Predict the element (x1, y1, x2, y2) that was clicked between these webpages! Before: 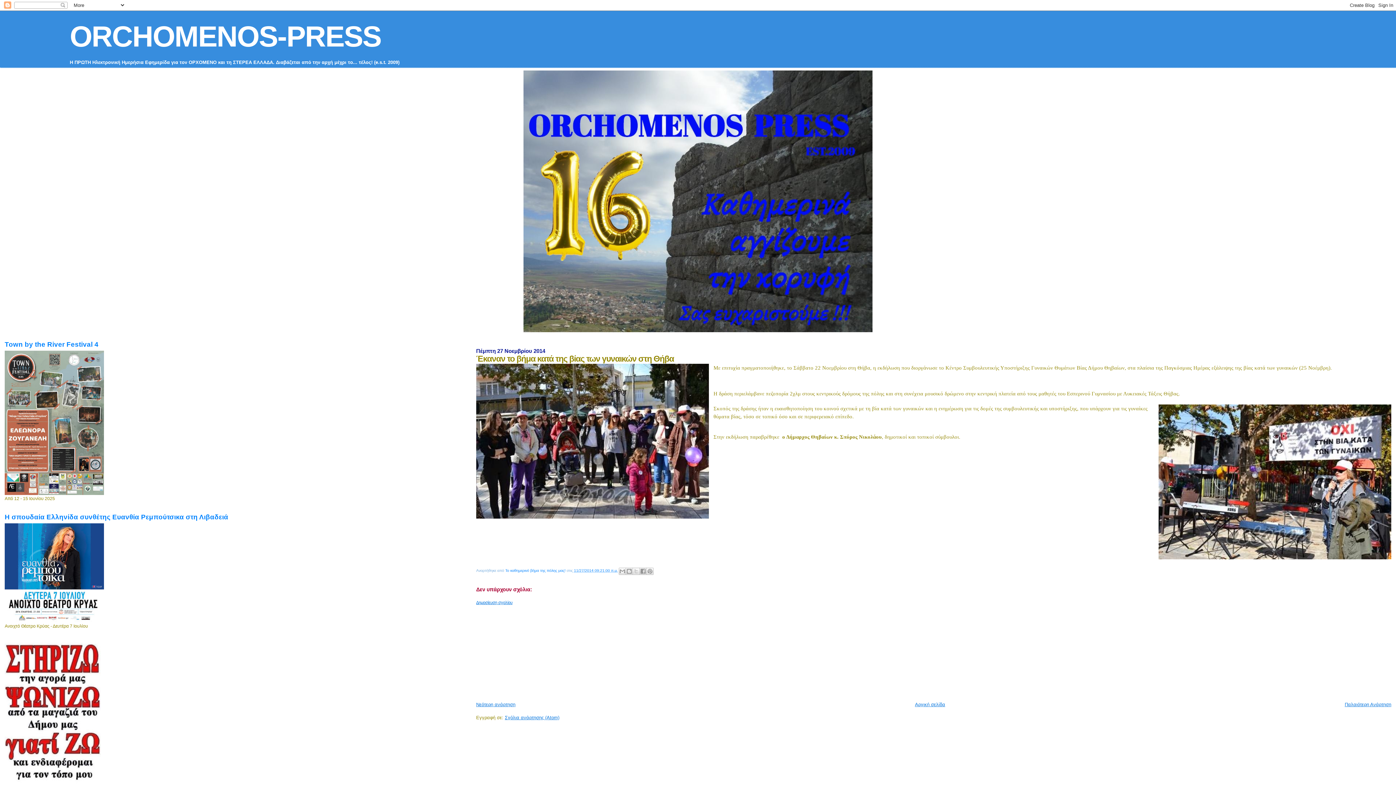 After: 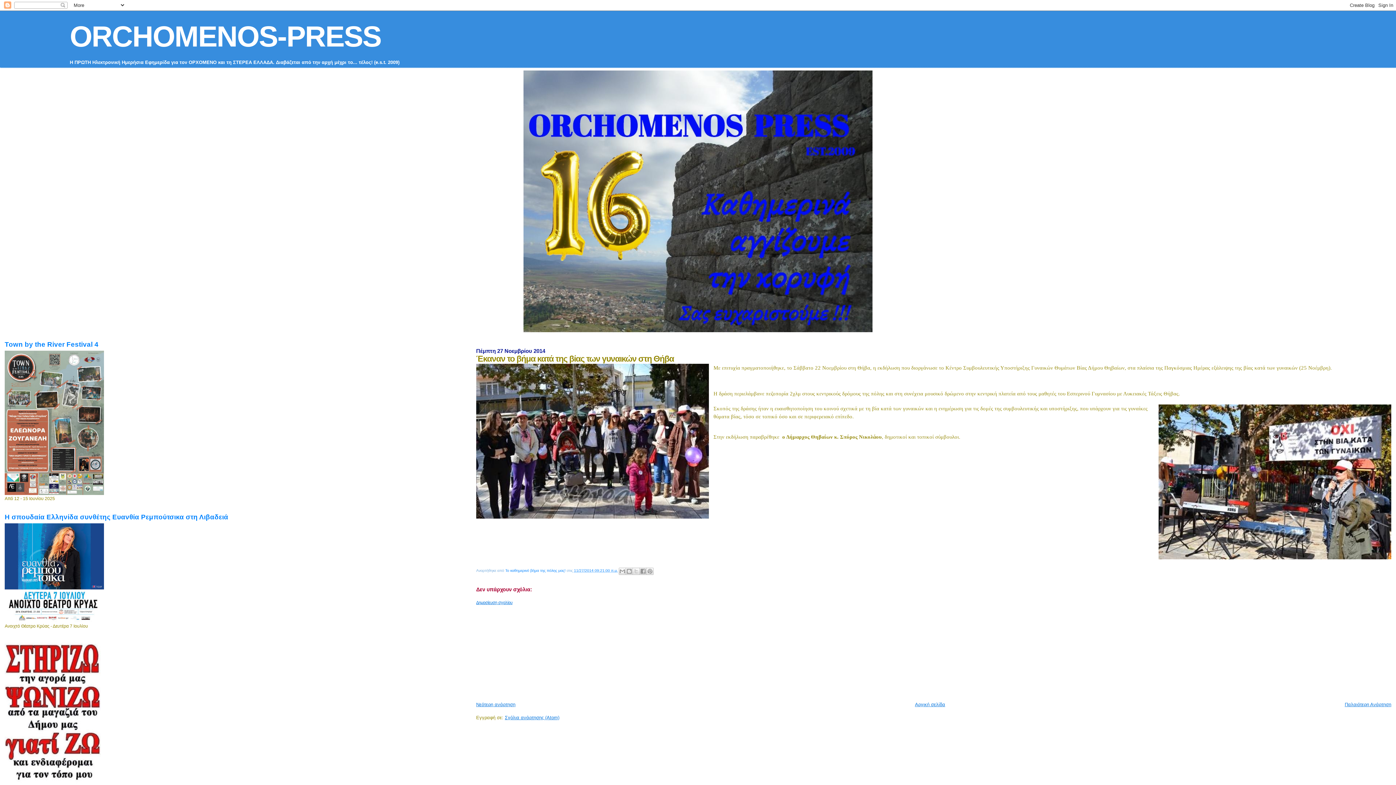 Action: bbox: (574, 568, 618, 572) label: 11/27/2014 09:21:00 π.μ.